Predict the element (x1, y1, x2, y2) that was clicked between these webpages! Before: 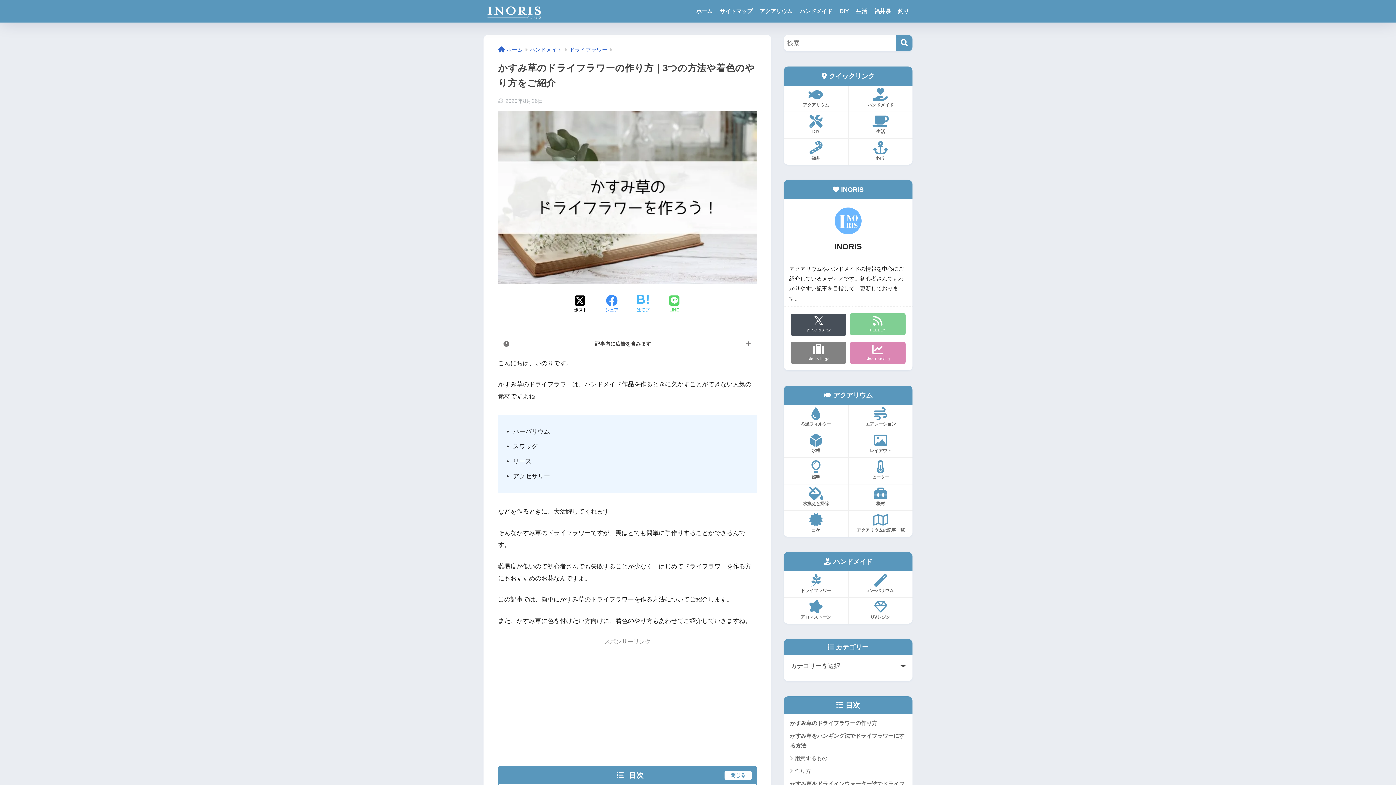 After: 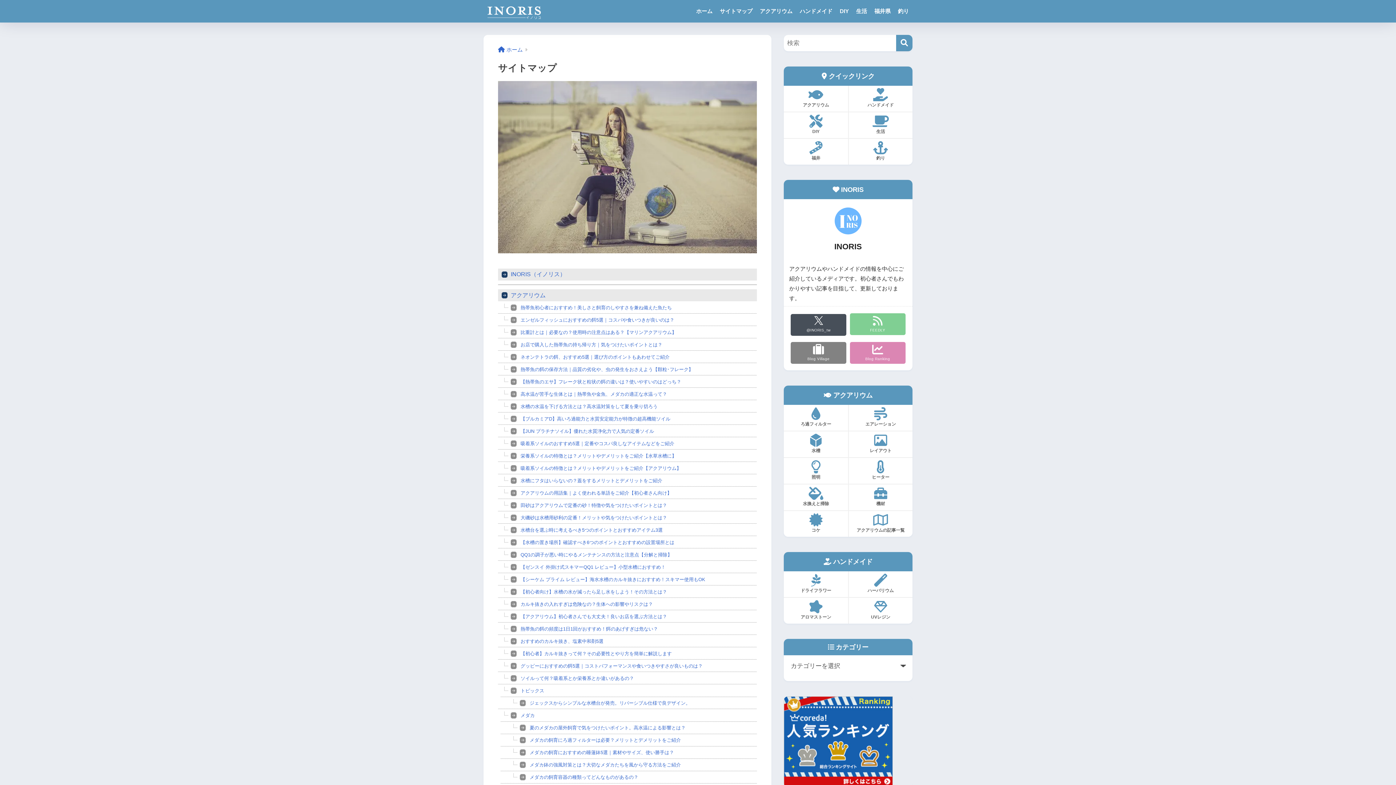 Action: label: サイトマップ bbox: (716, 0, 756, 22)